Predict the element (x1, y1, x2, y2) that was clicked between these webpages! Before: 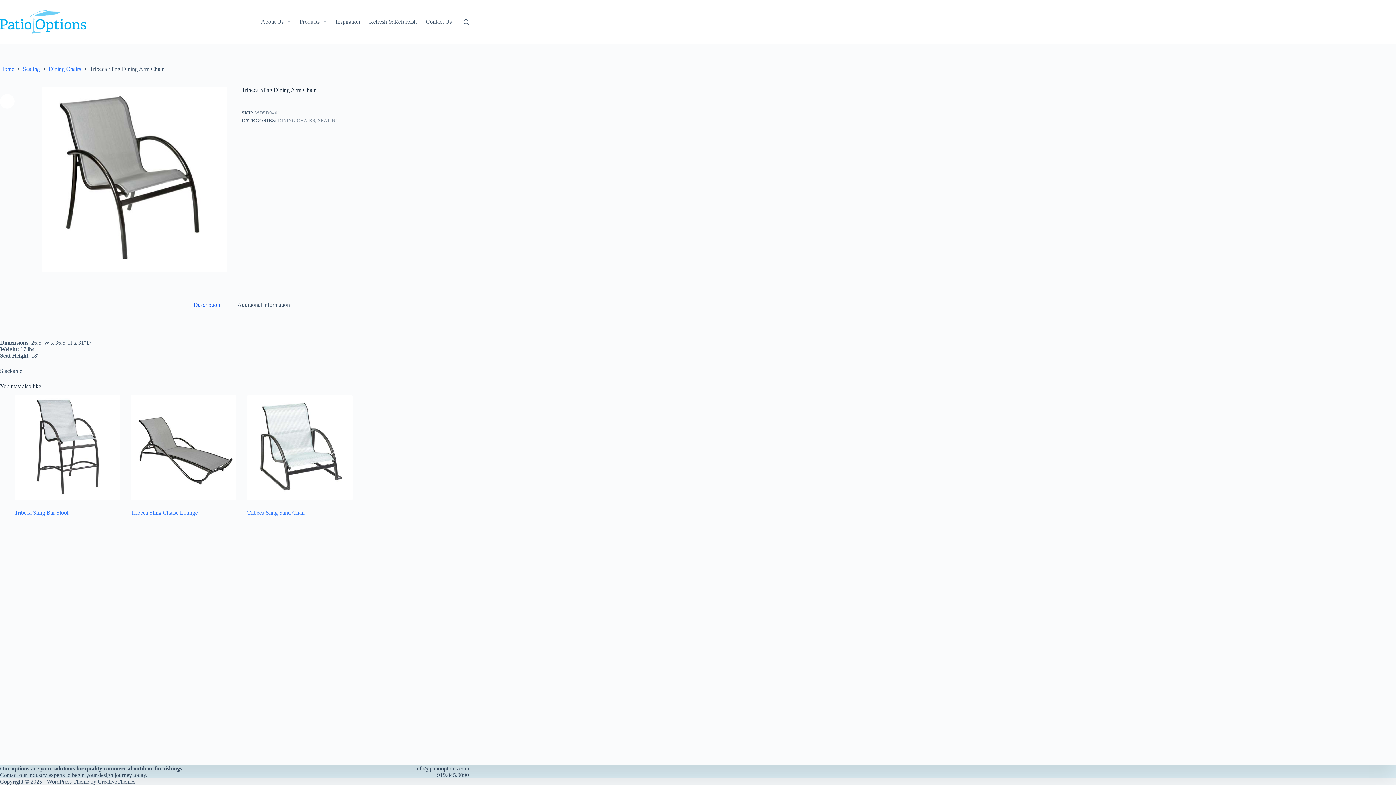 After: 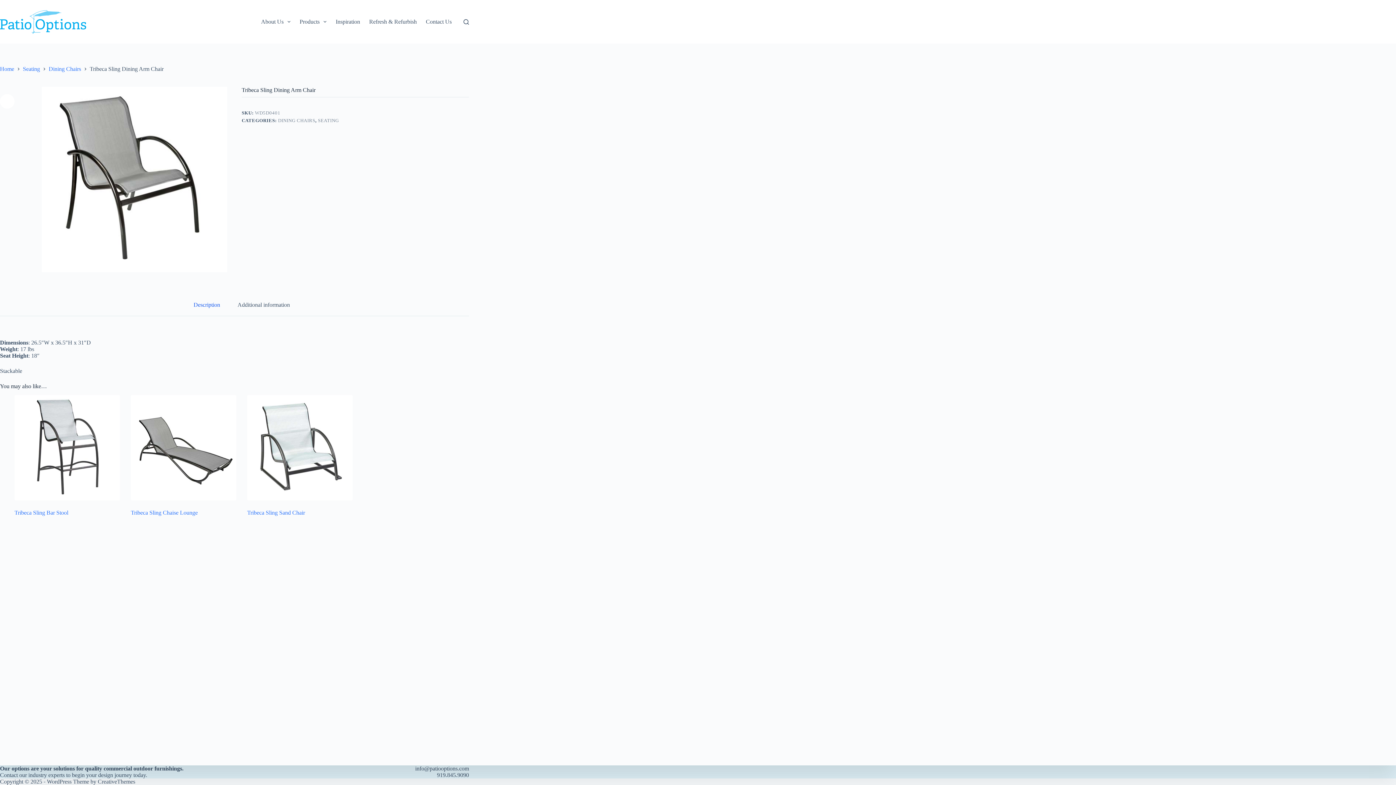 Action: label: Description bbox: (184, 294, 228, 315)